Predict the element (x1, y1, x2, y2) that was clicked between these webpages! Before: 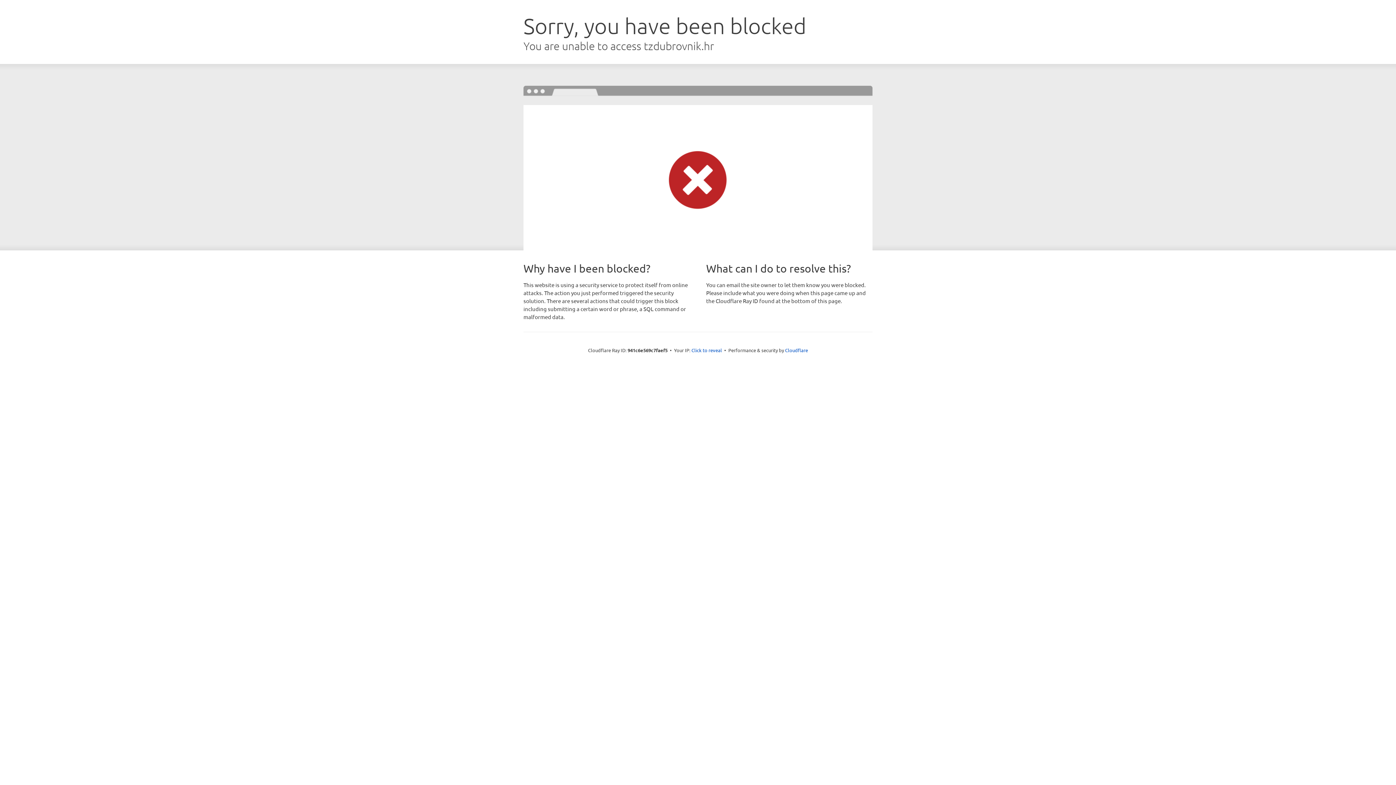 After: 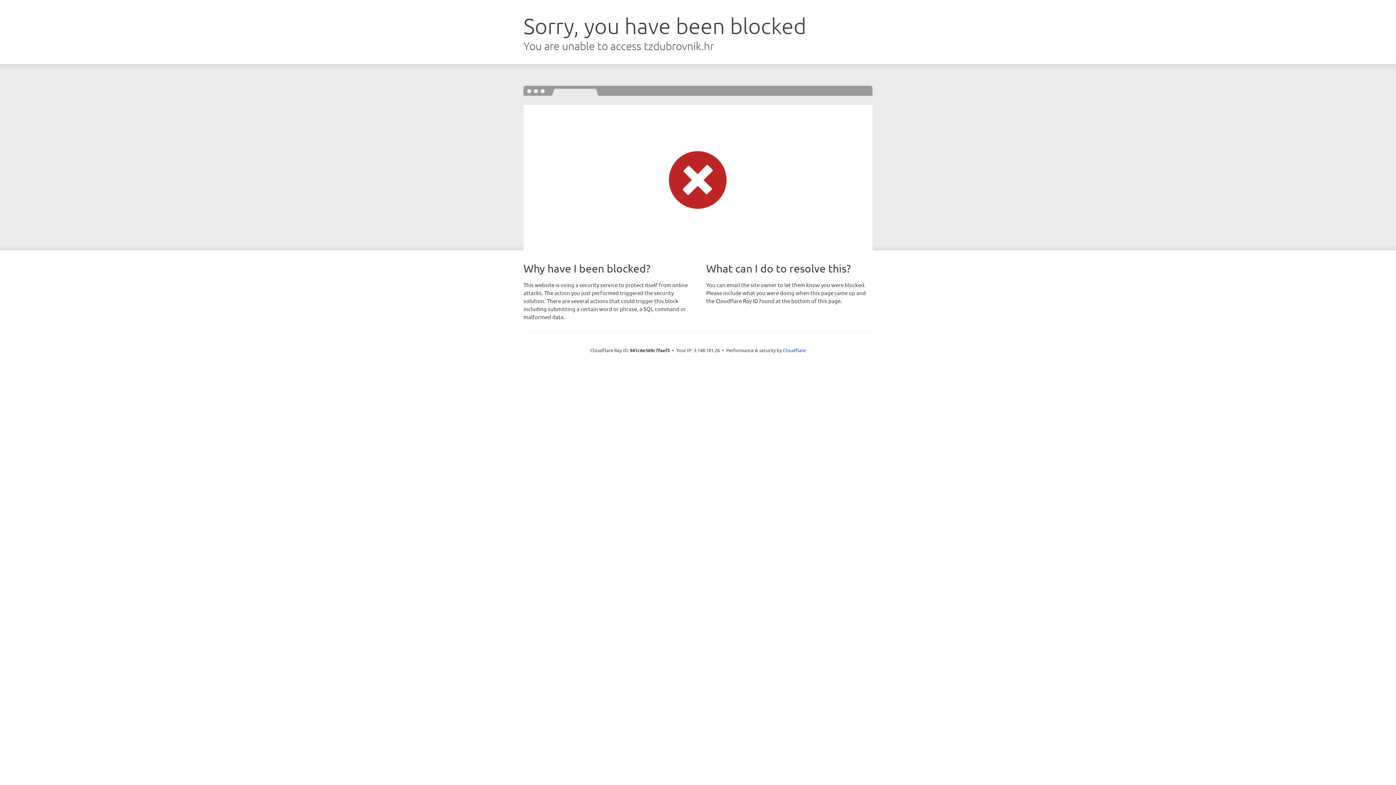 Action: bbox: (691, 346, 722, 353) label: Click to reveal